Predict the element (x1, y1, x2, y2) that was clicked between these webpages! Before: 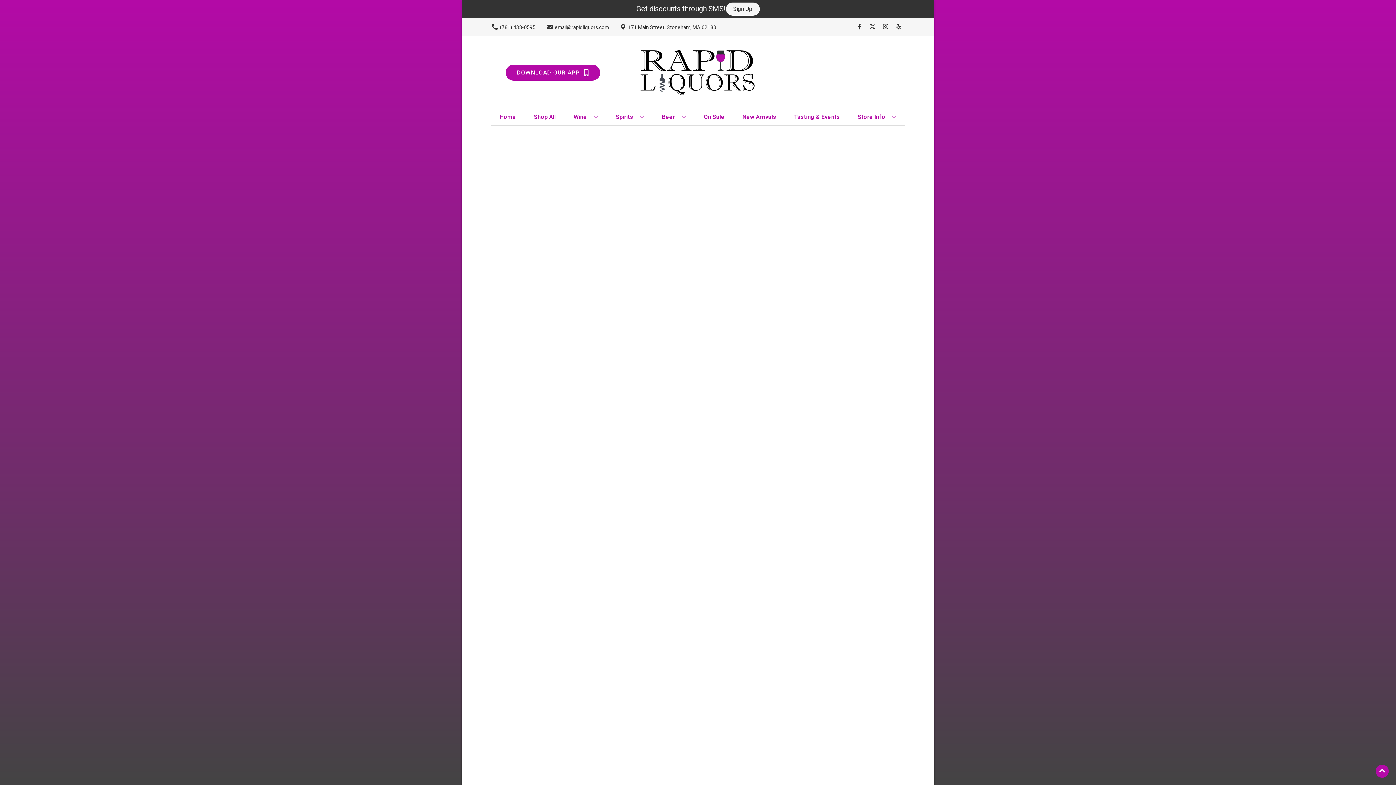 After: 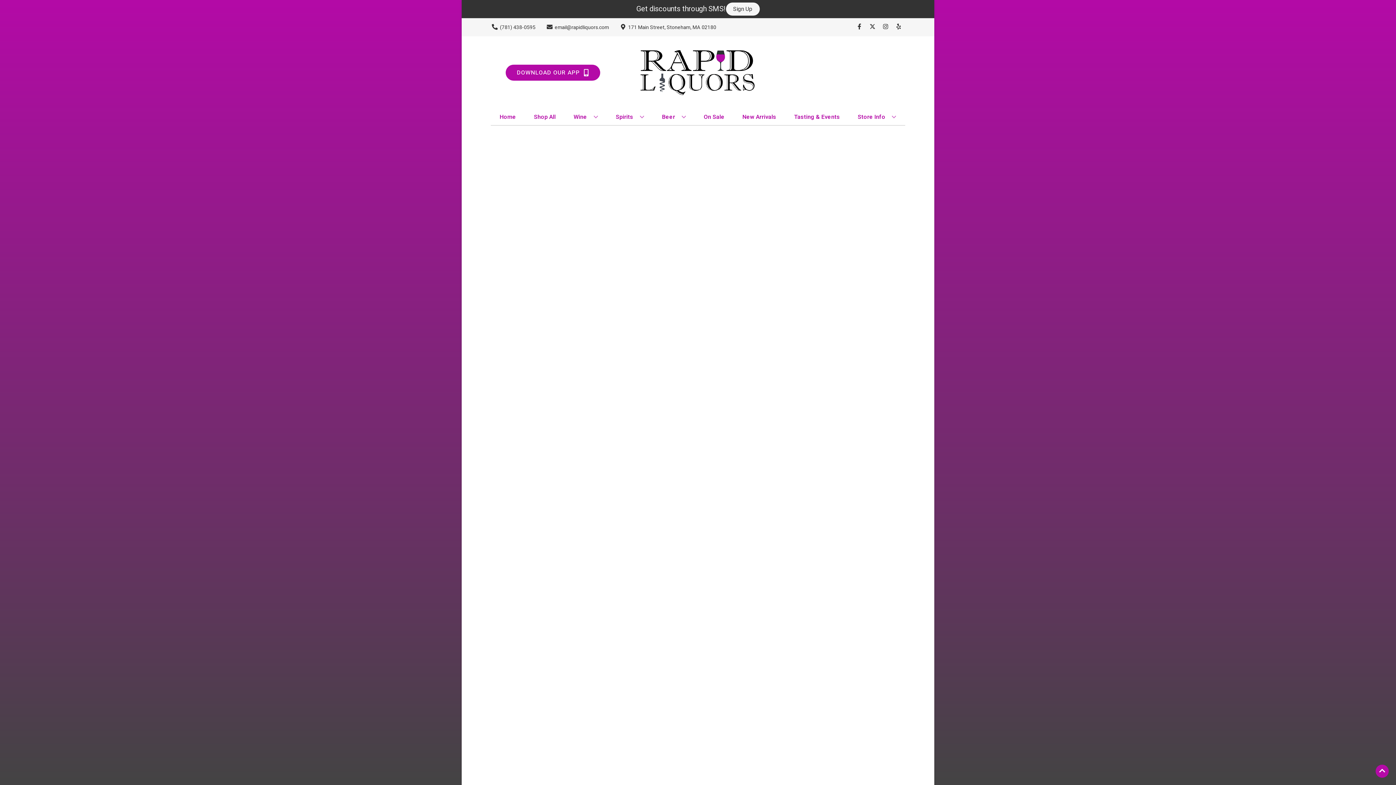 Action: label: New Arrivals bbox: (739, 109, 779, 125)